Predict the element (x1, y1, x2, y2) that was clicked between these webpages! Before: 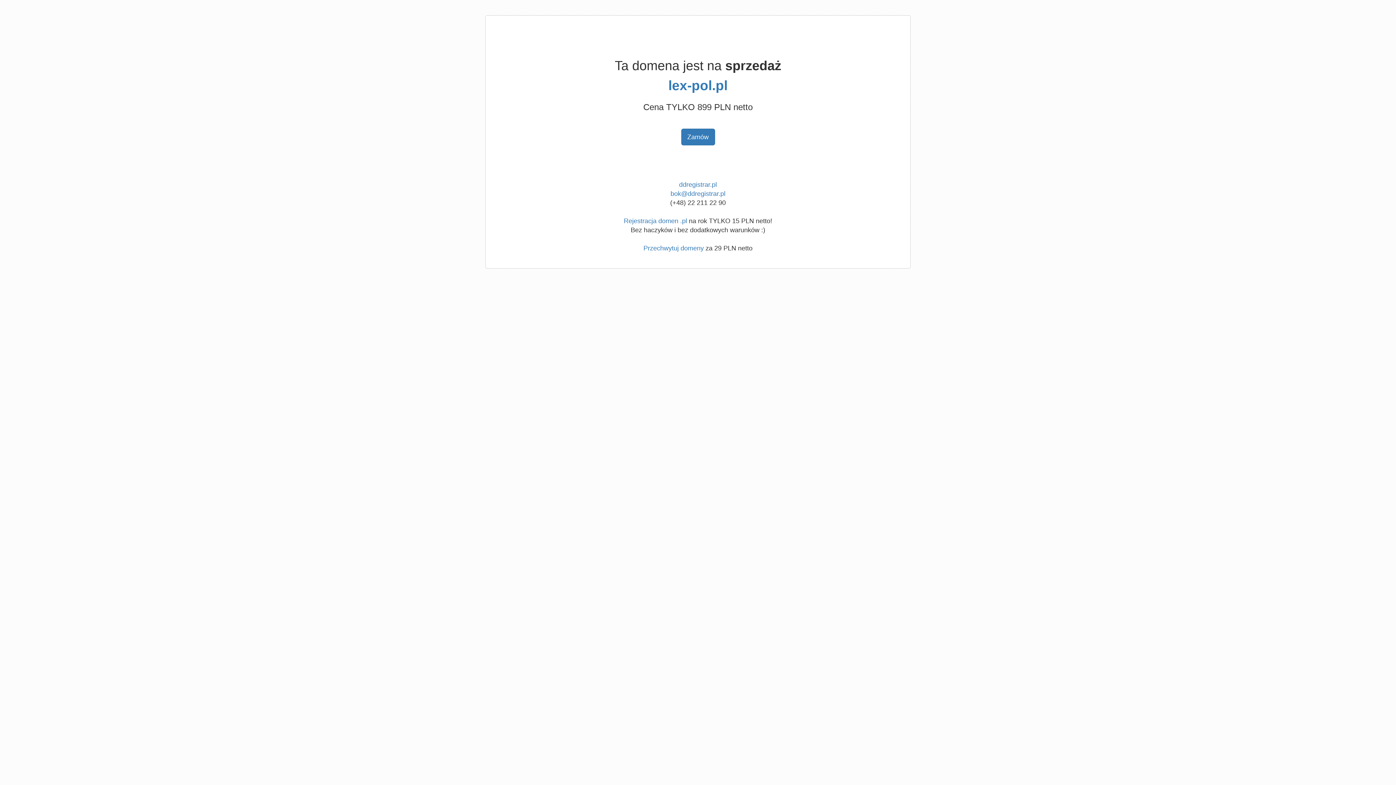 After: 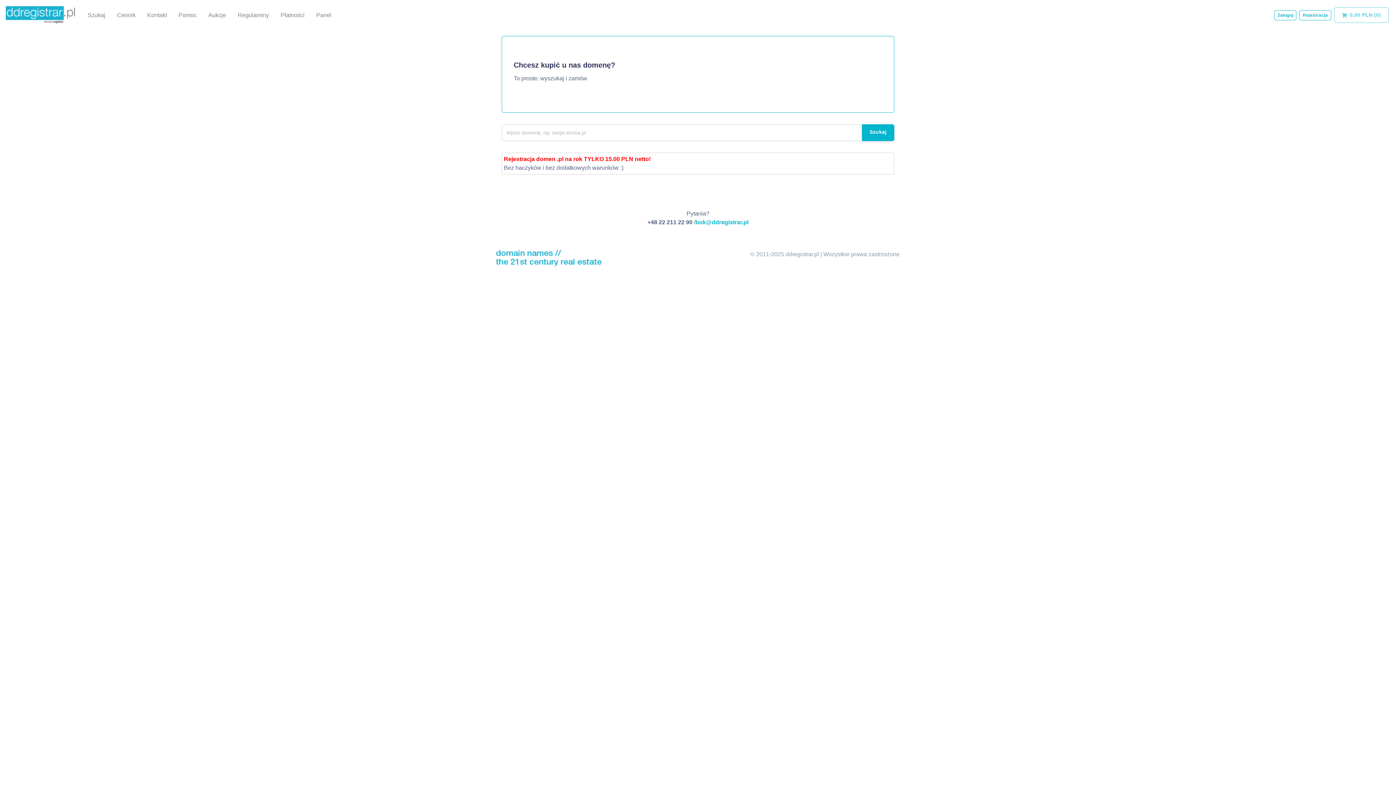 Action: bbox: (643, 244, 704, 252) label: Przechwytuj domeny